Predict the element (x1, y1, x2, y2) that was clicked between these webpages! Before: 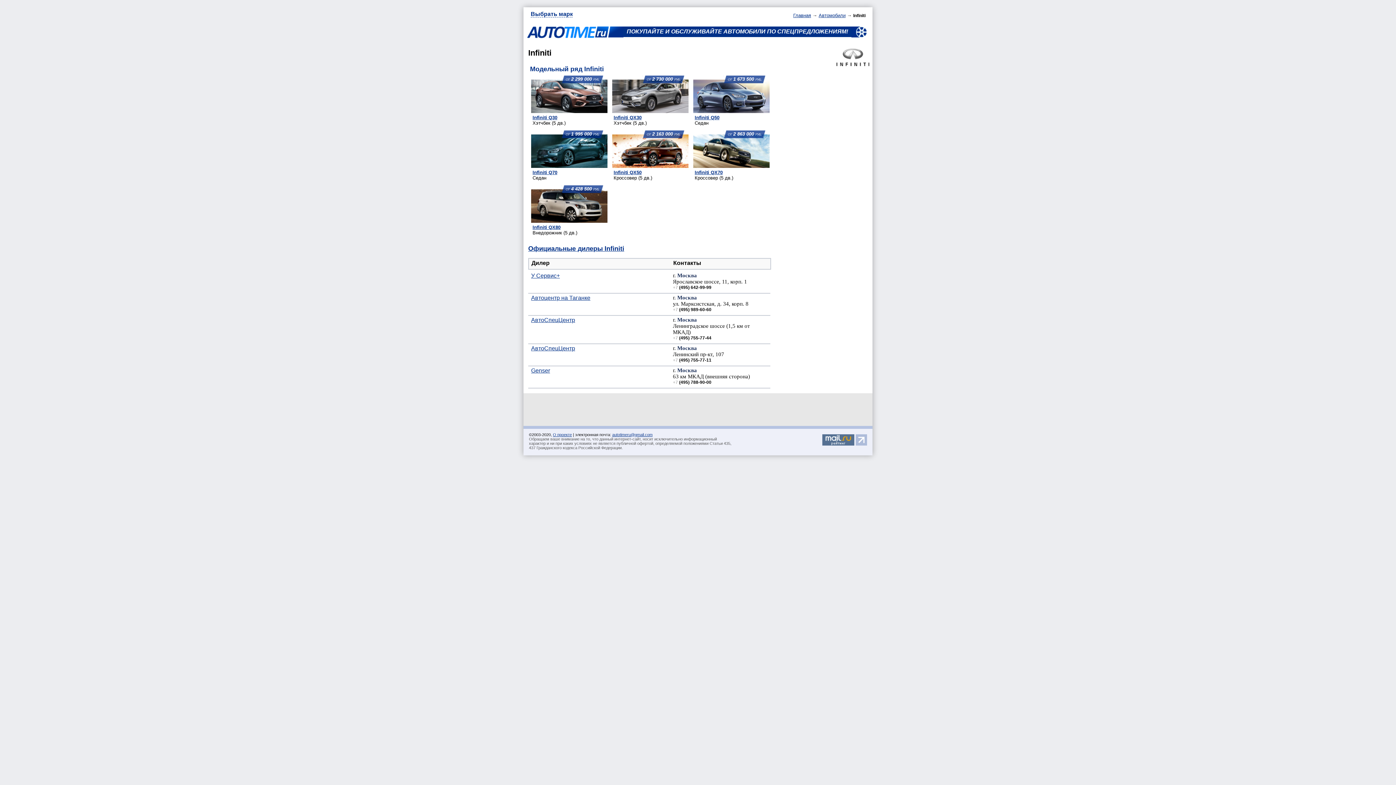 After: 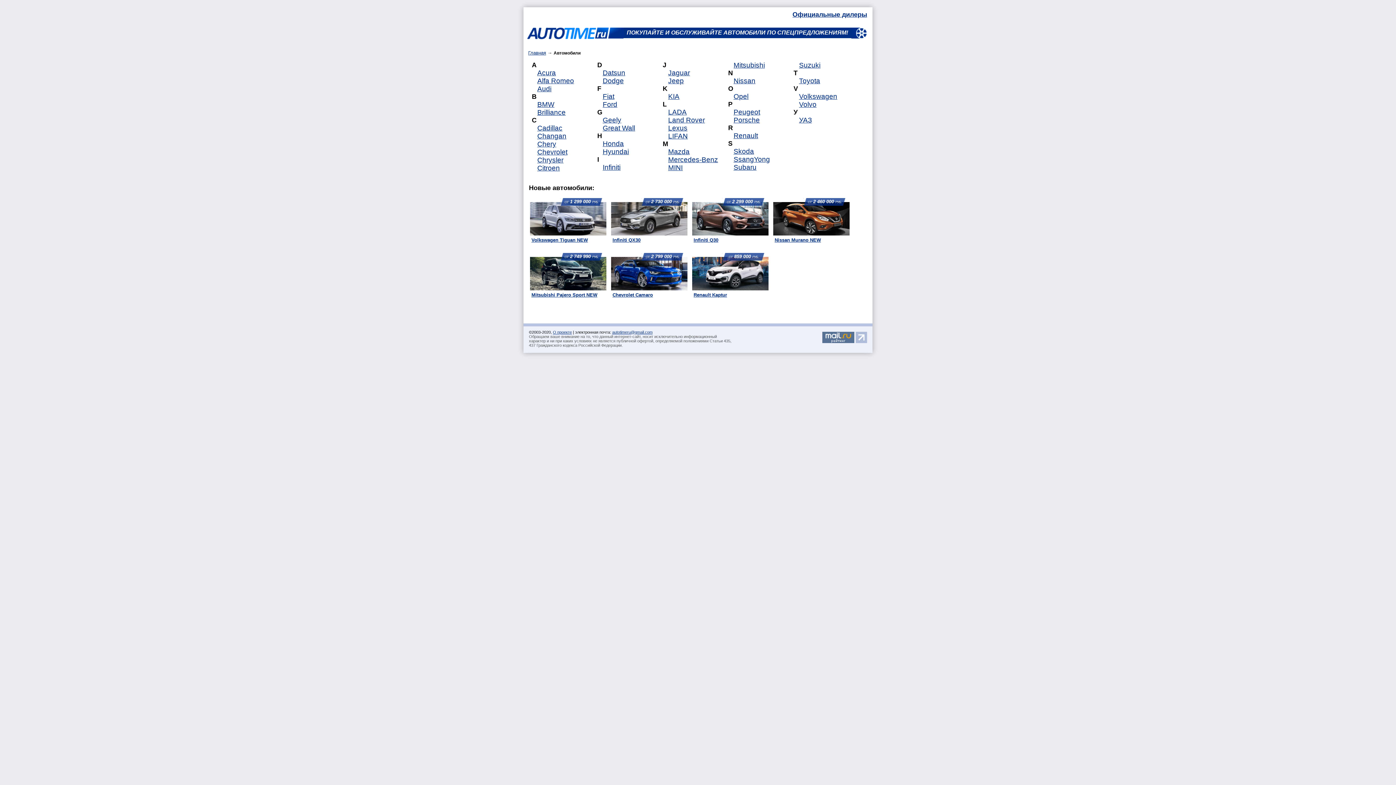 Action: label: Автомобили bbox: (818, 12, 845, 18)